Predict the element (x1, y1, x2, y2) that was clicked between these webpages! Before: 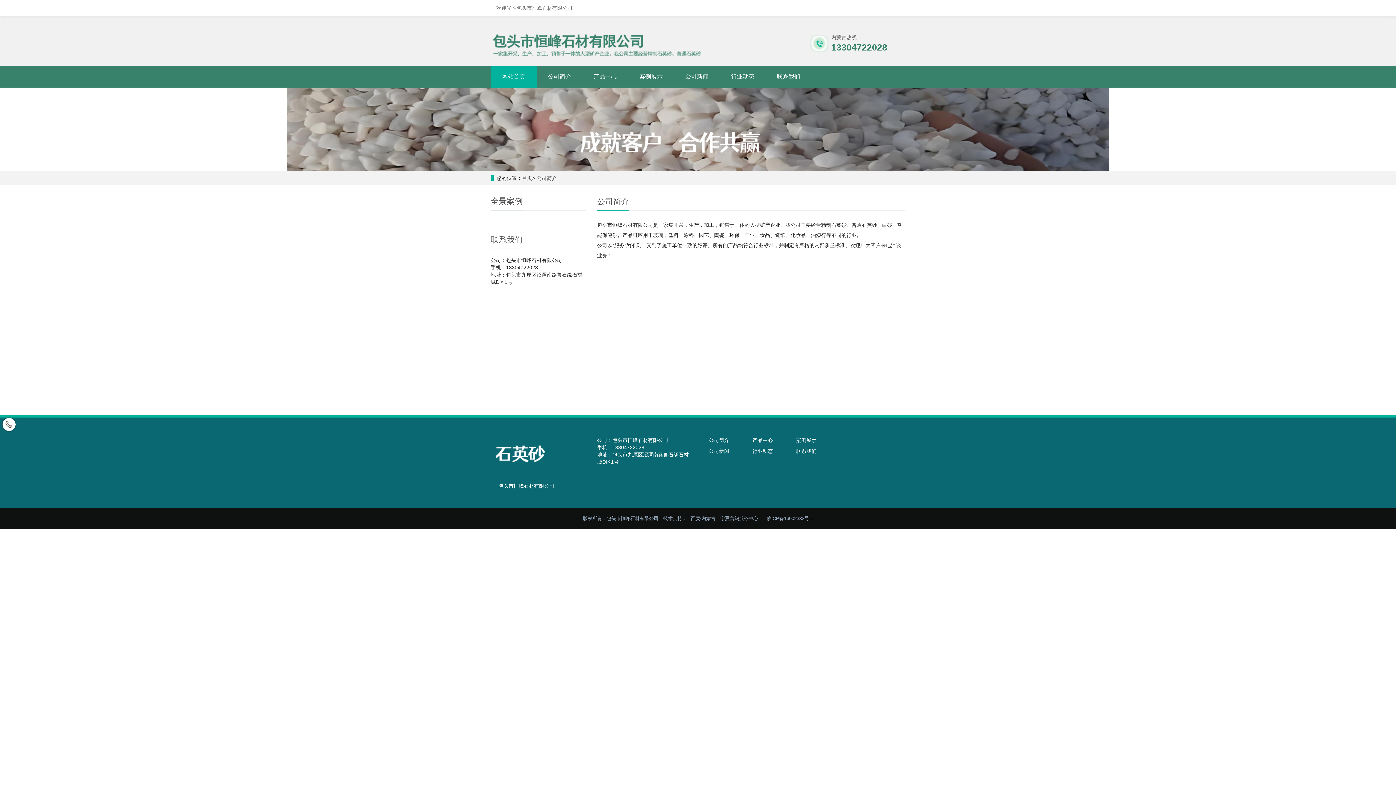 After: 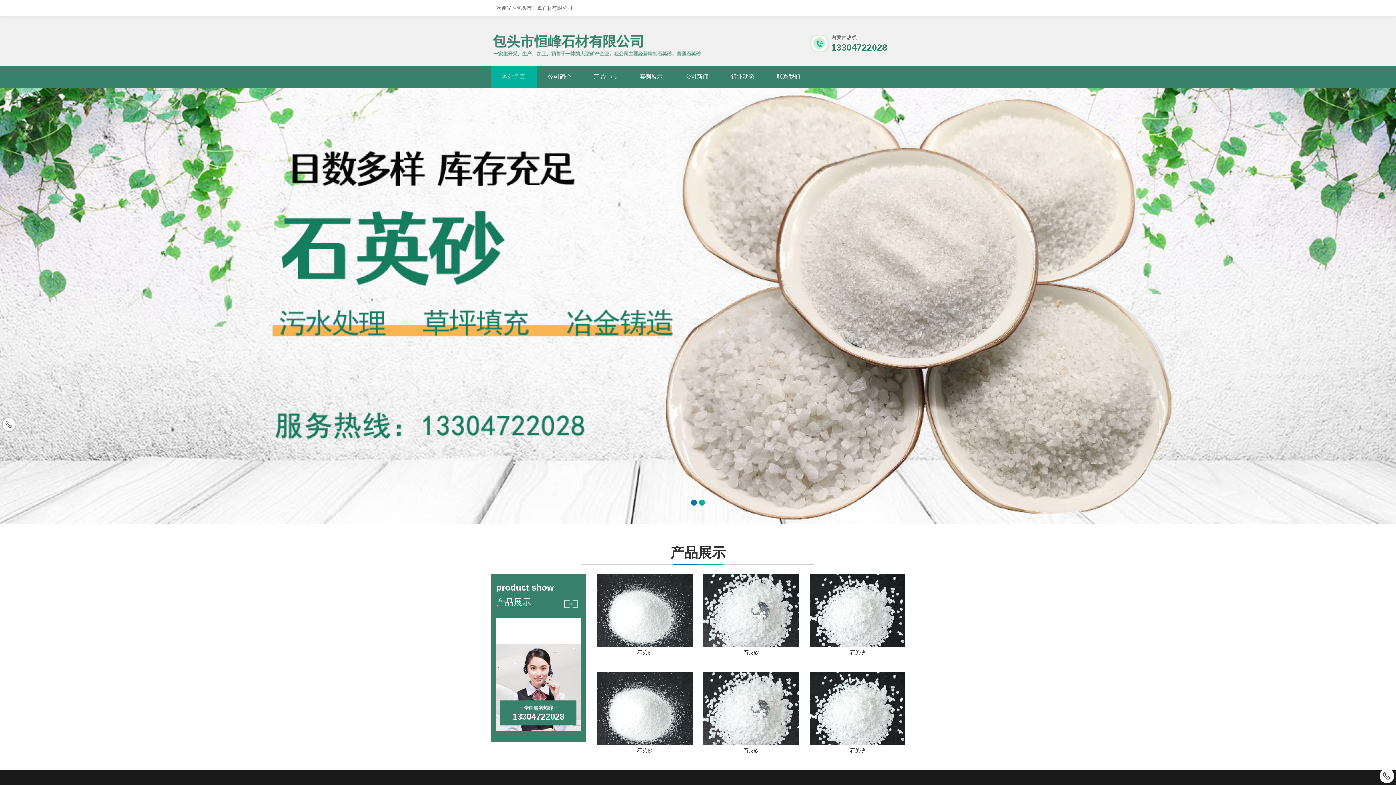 Action: label: 网站首页 bbox: (490, 65, 536, 87)